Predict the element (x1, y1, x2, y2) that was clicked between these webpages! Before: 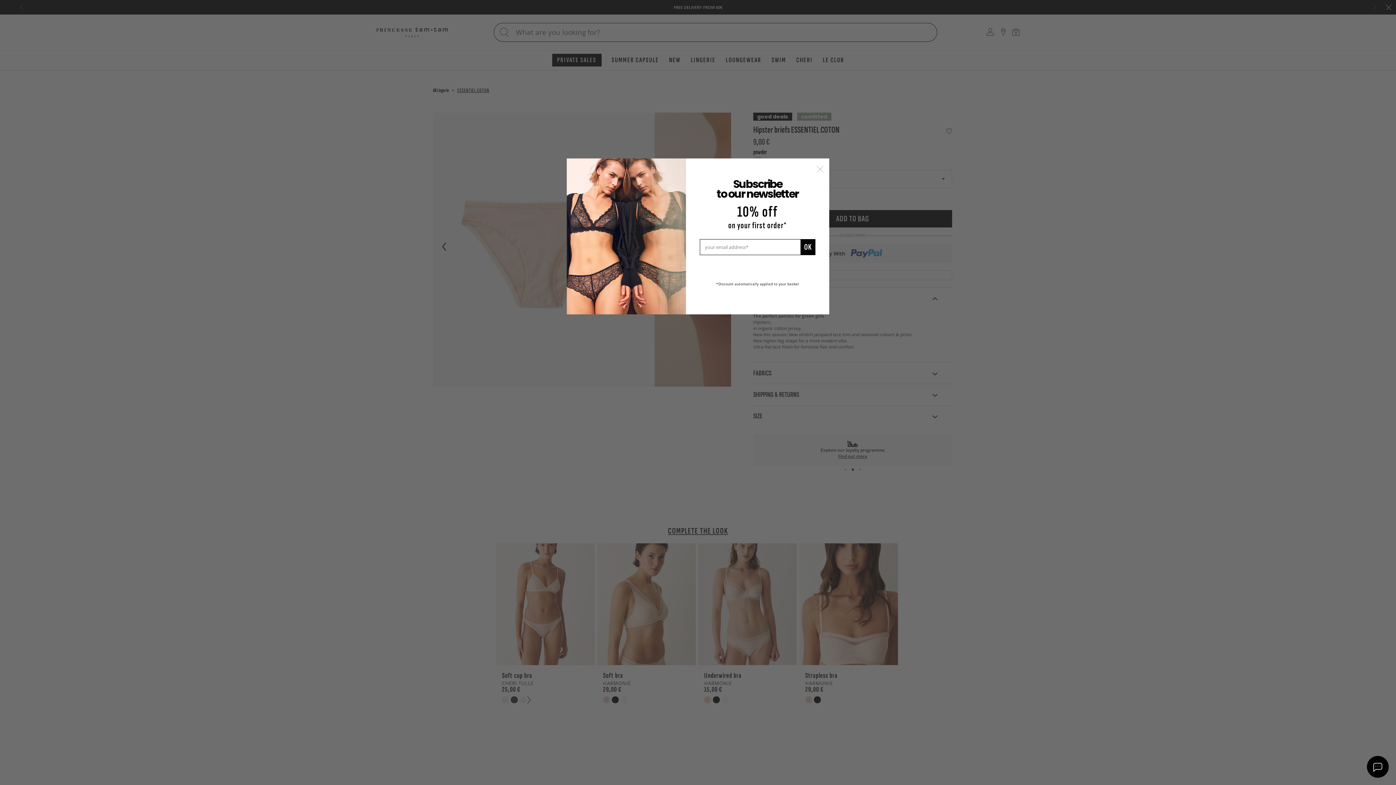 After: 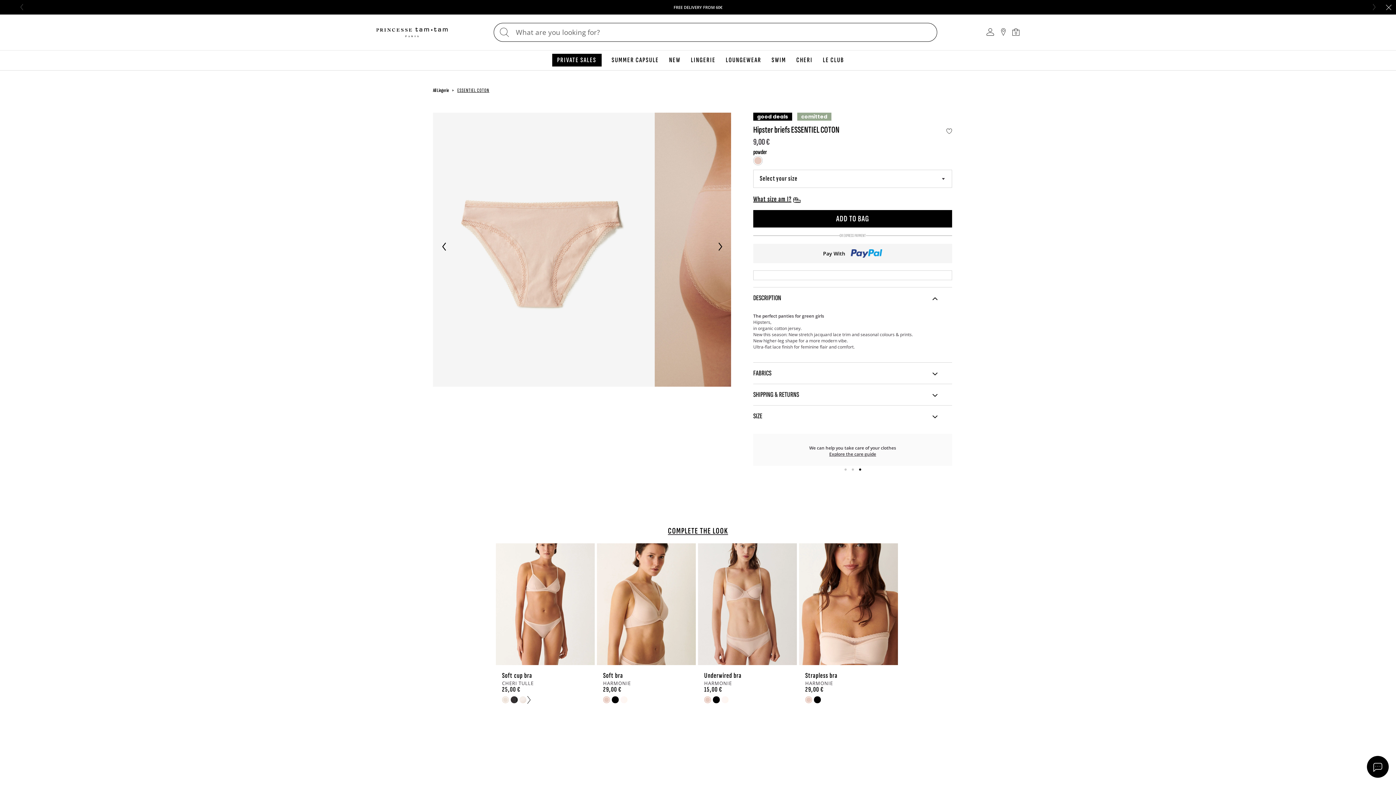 Action: bbox: (810, 165, 822, 177)